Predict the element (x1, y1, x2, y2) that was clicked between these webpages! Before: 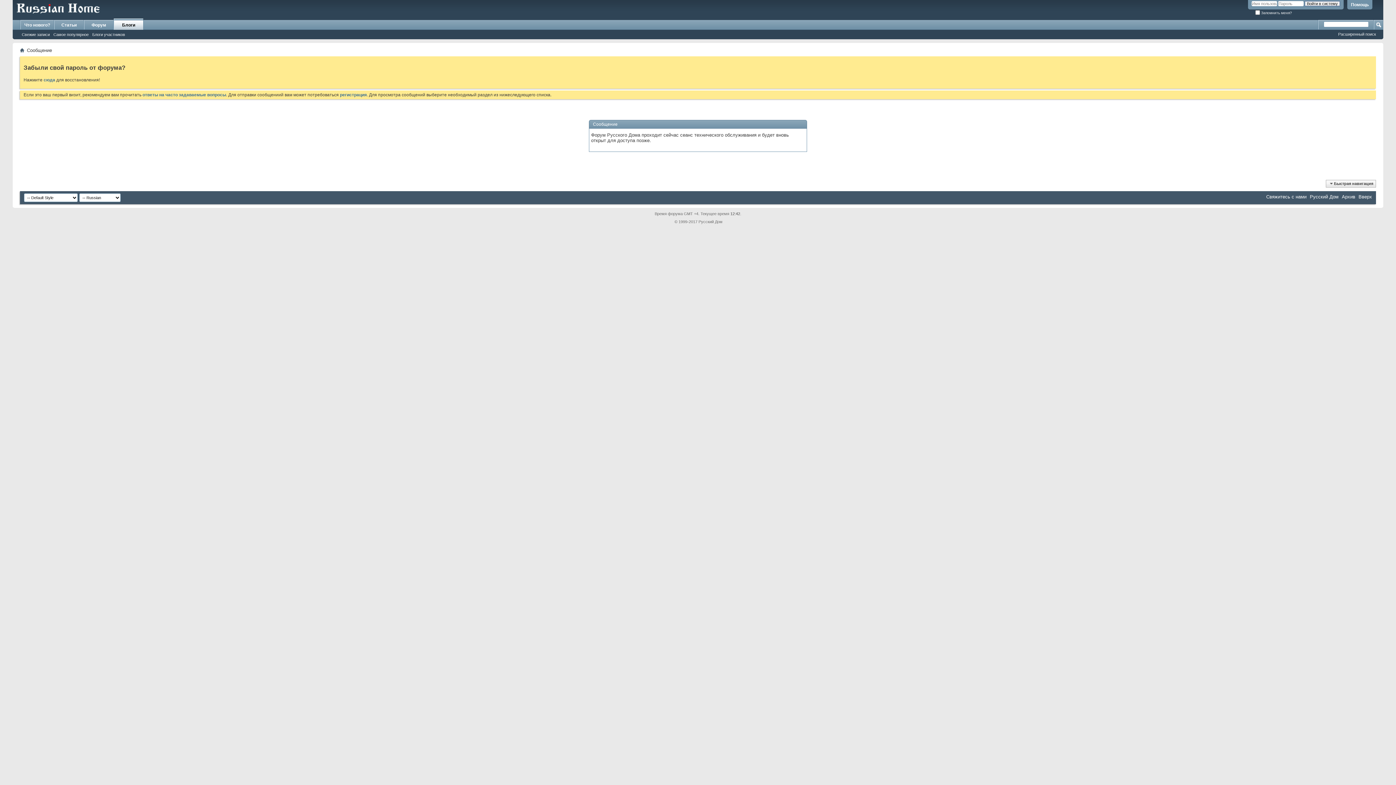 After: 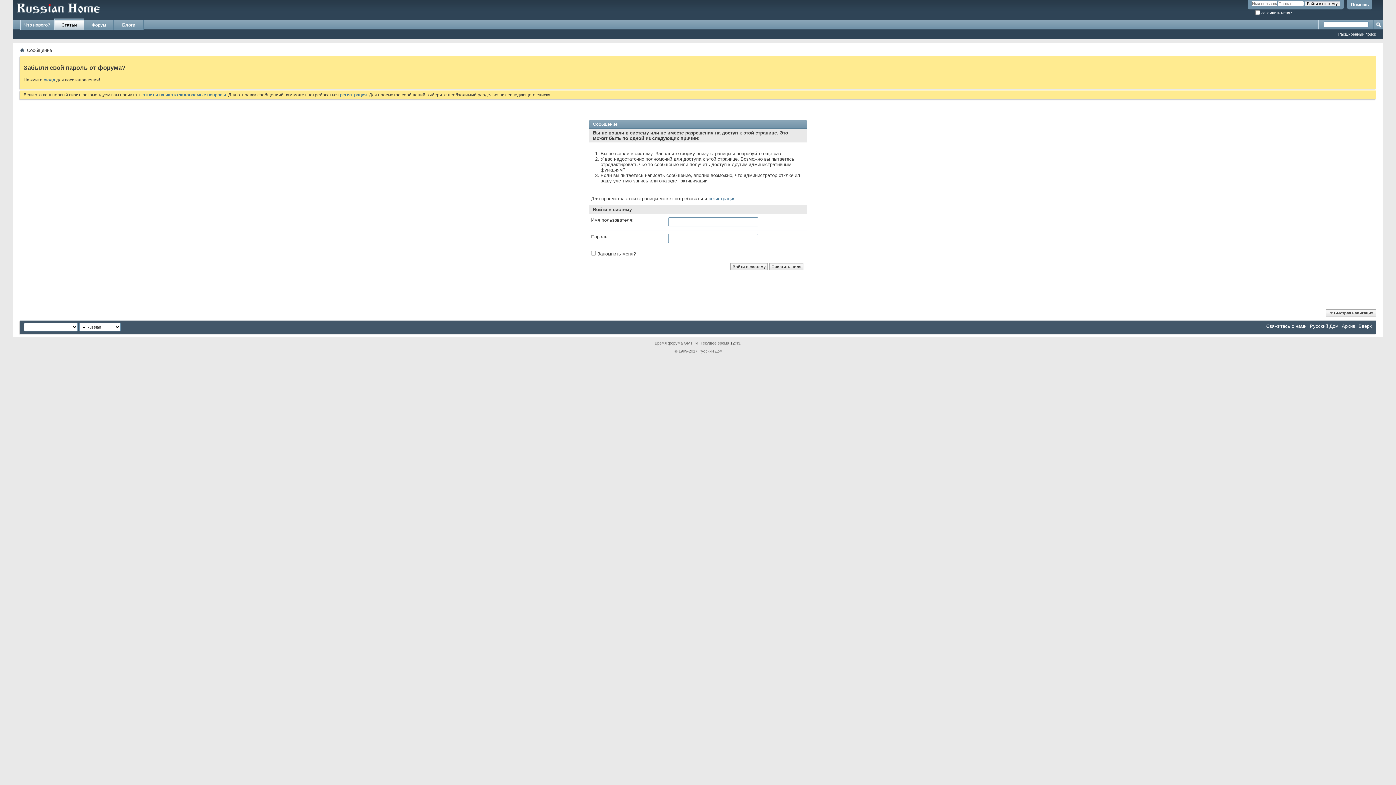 Action: label: Статьи bbox: (54, 20, 83, 29)